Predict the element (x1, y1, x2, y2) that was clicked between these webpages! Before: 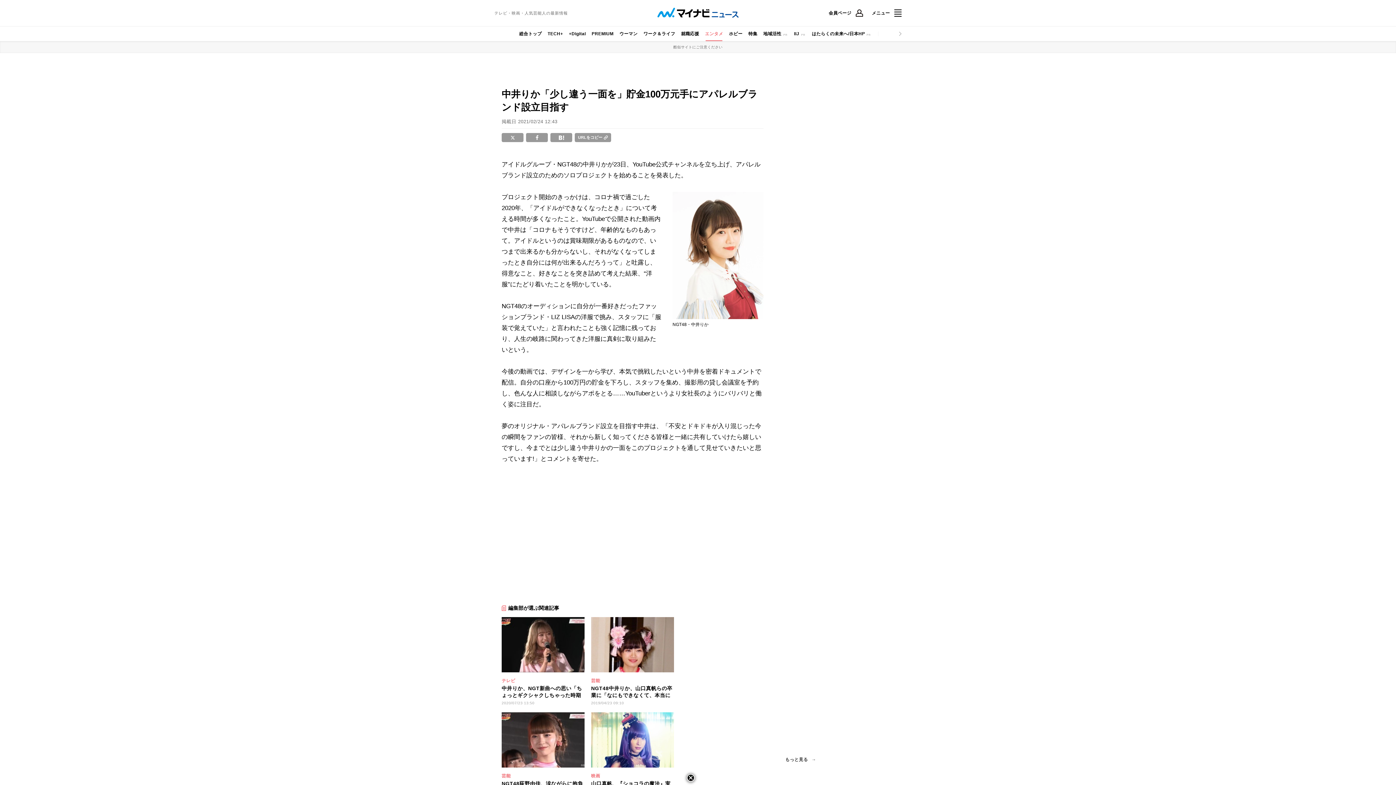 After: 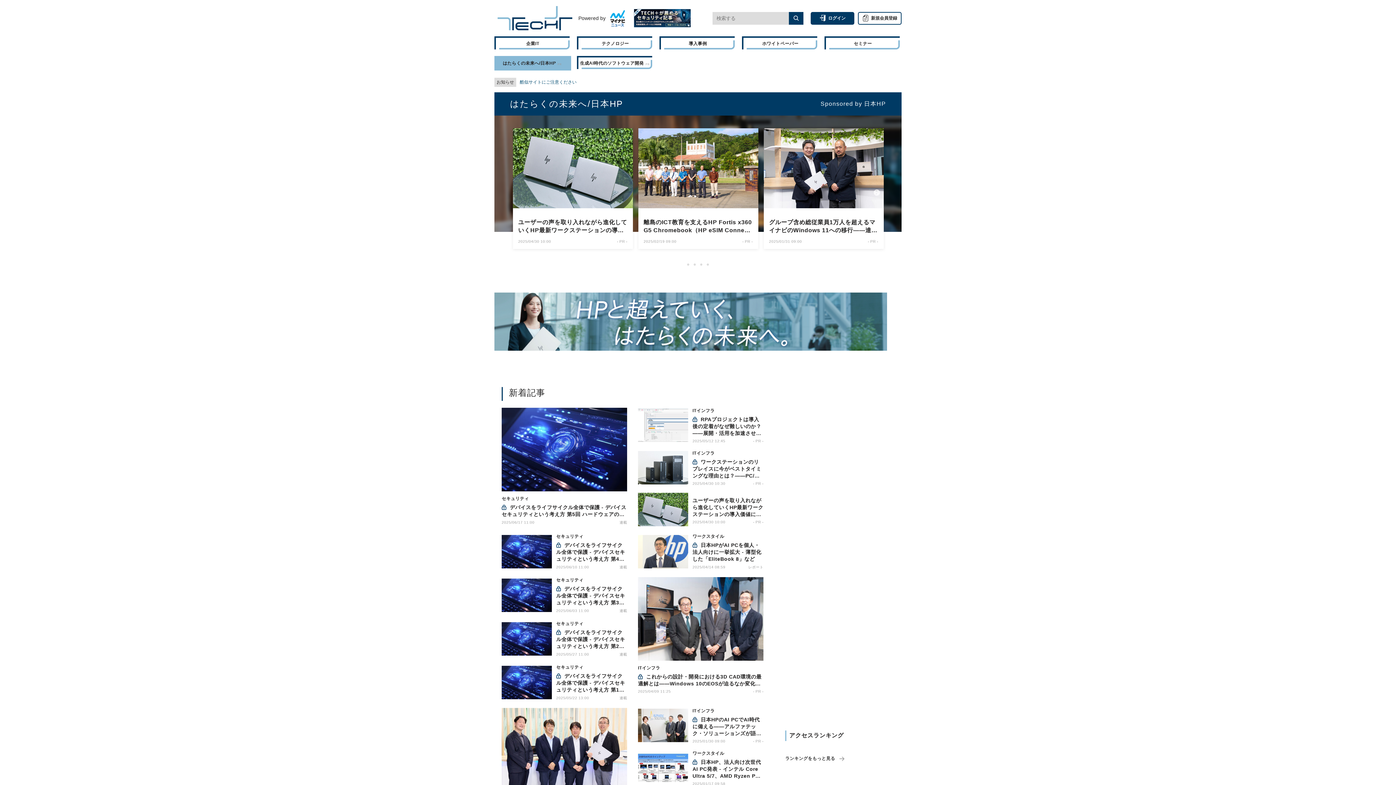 Action: label: はたらくの未来へ/日本HP bbox: (809, 26, 874, 41)